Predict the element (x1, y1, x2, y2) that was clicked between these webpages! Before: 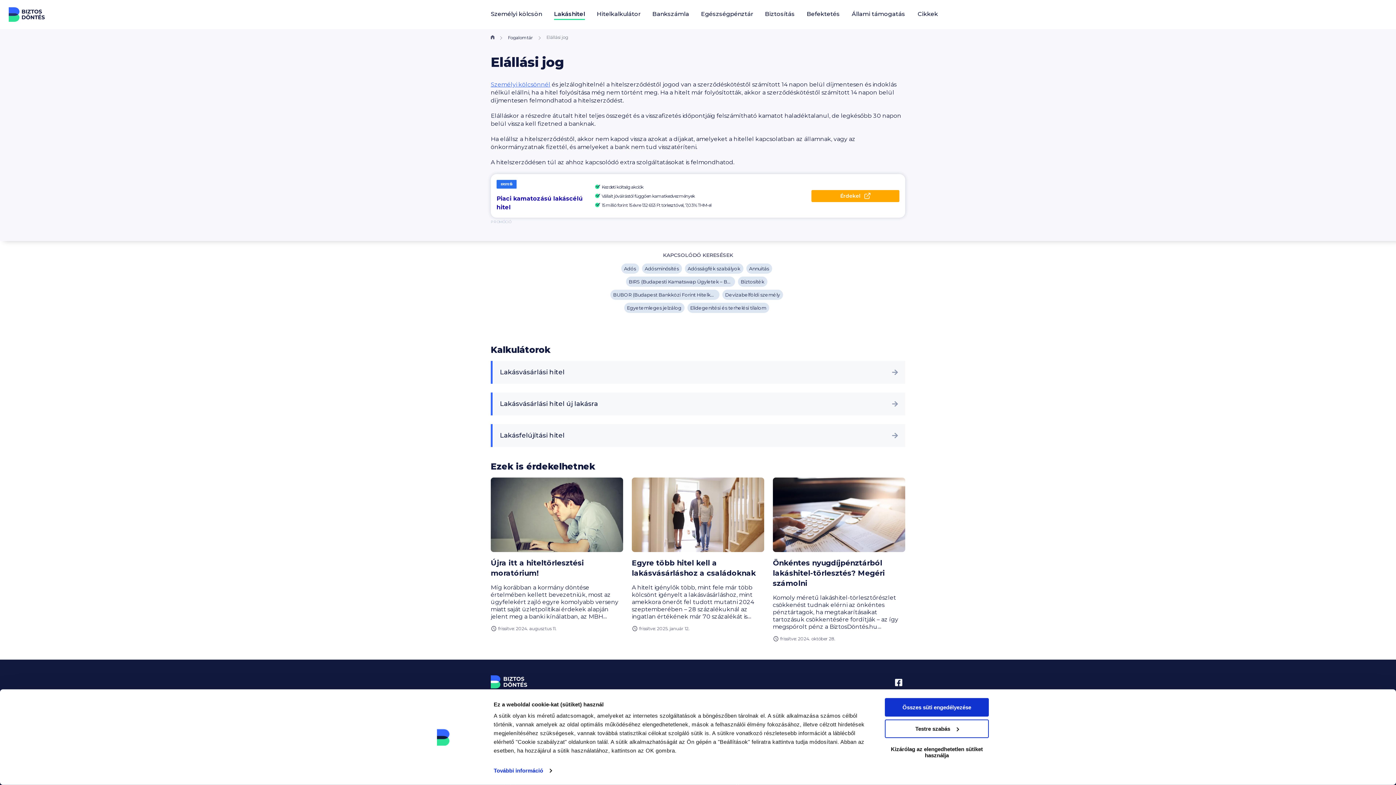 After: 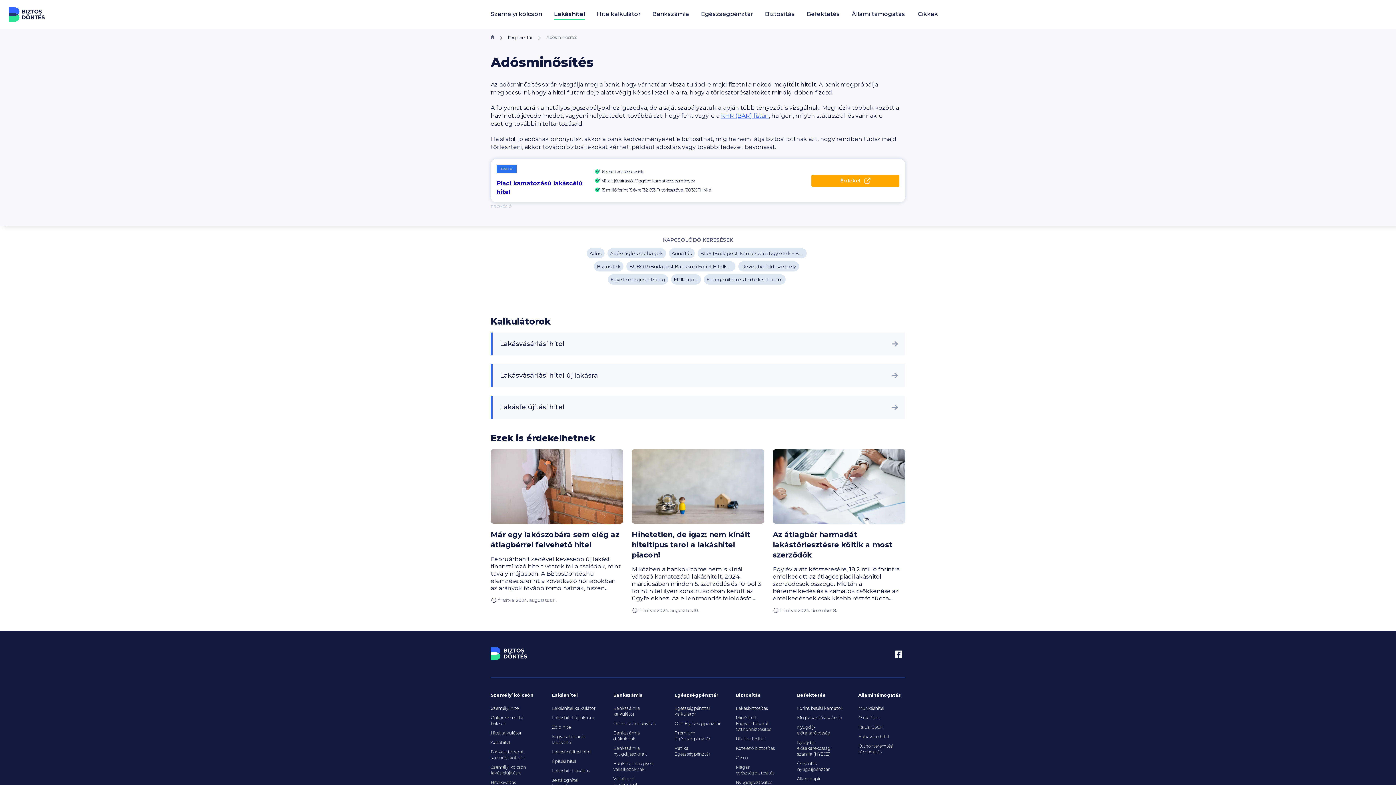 Action: label: Adósminősítés bbox: (642, 263, 682, 273)